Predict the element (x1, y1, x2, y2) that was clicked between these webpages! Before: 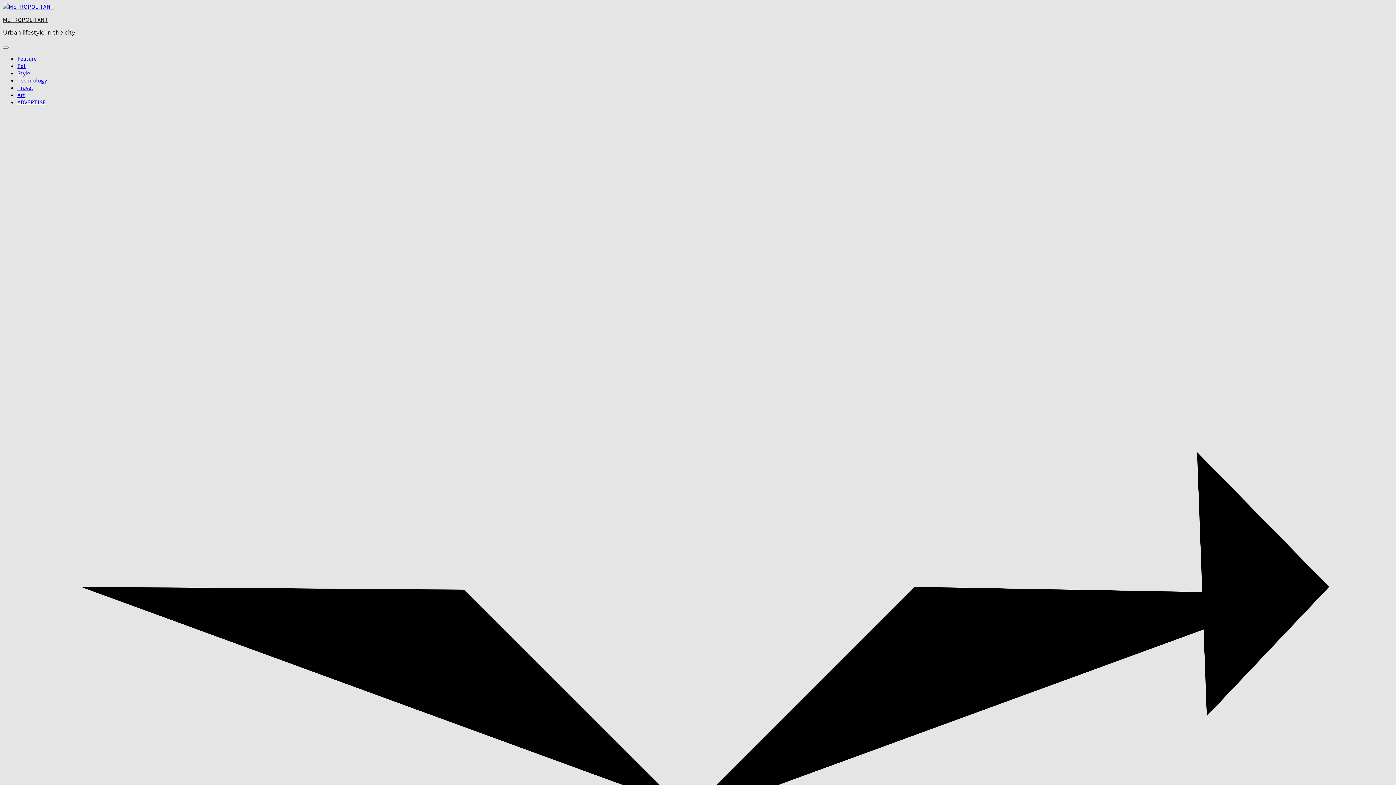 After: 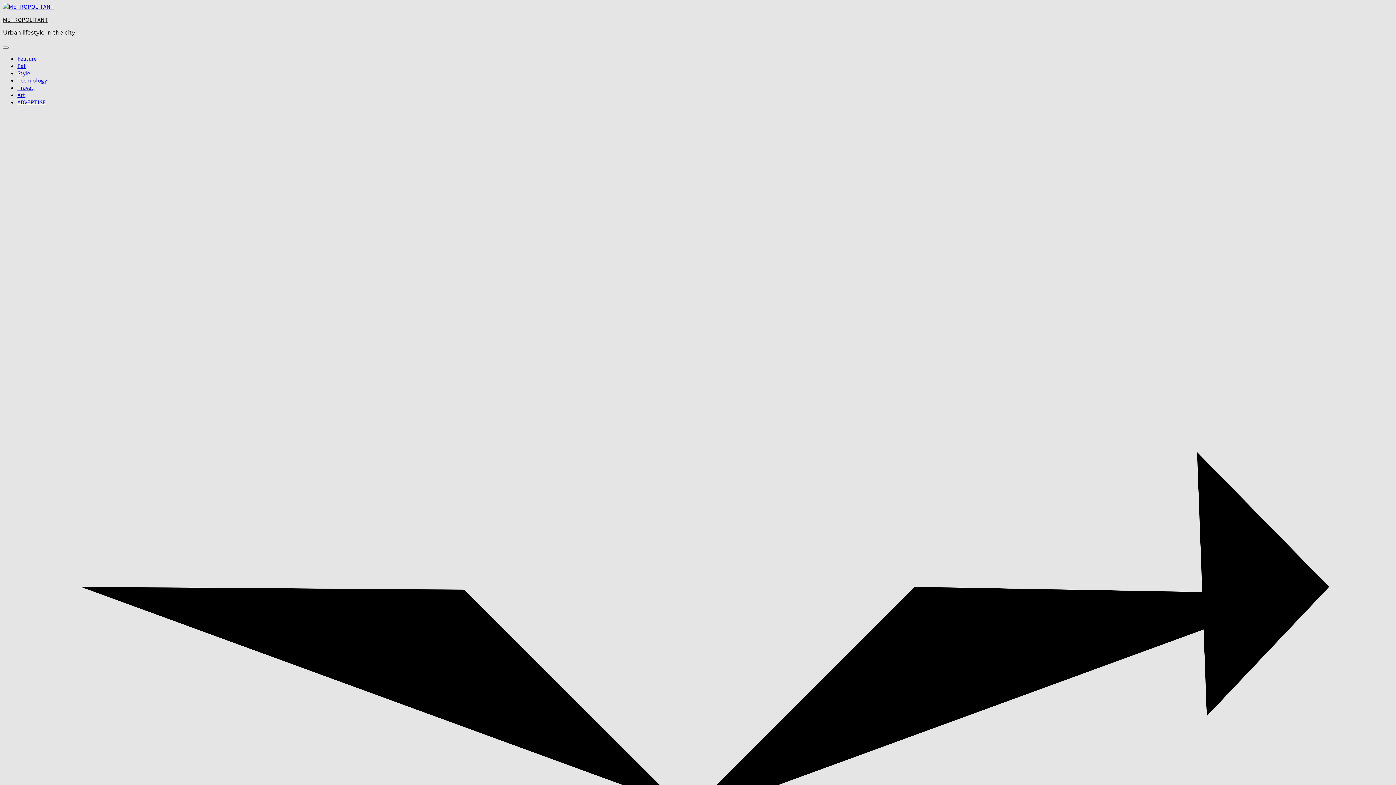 Action: bbox: (17, 76, 46, 84) label: Technology